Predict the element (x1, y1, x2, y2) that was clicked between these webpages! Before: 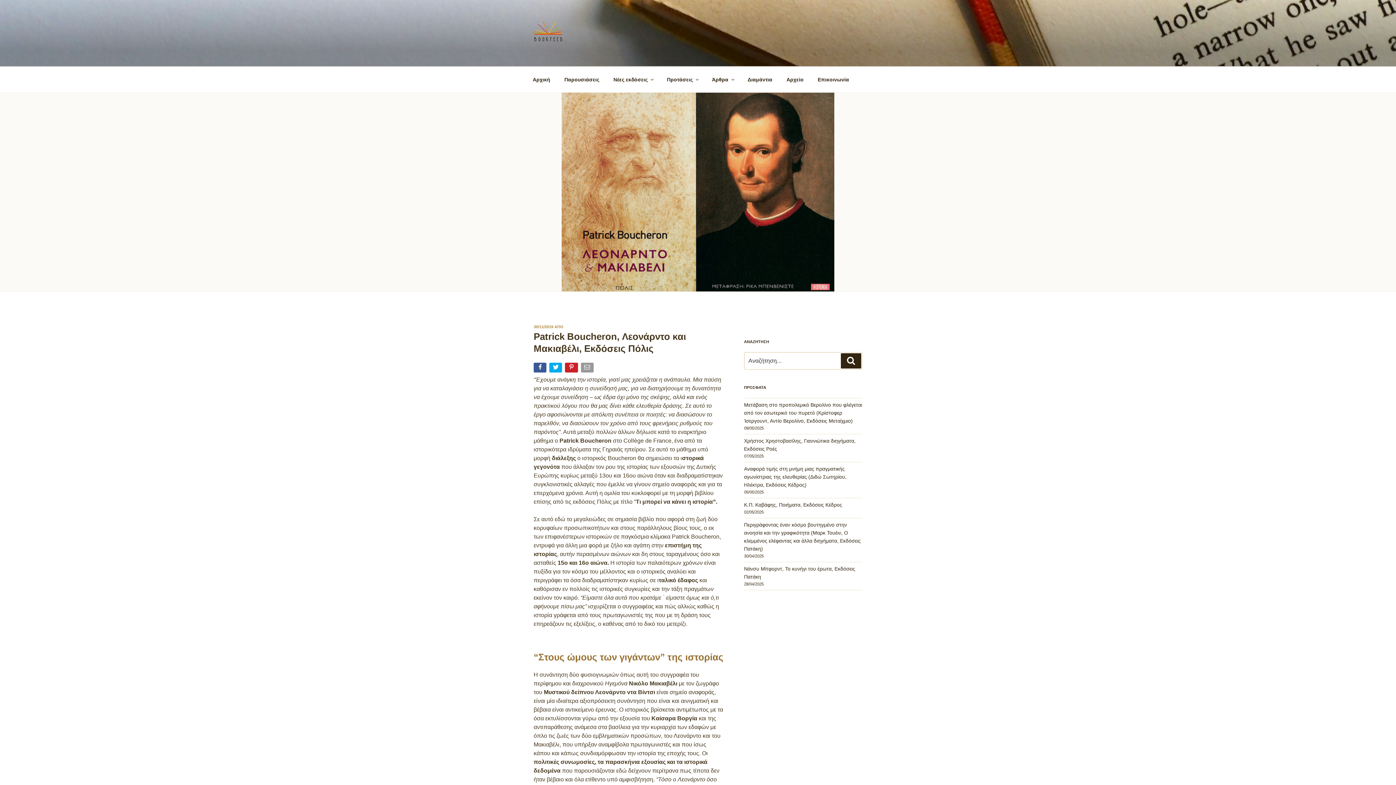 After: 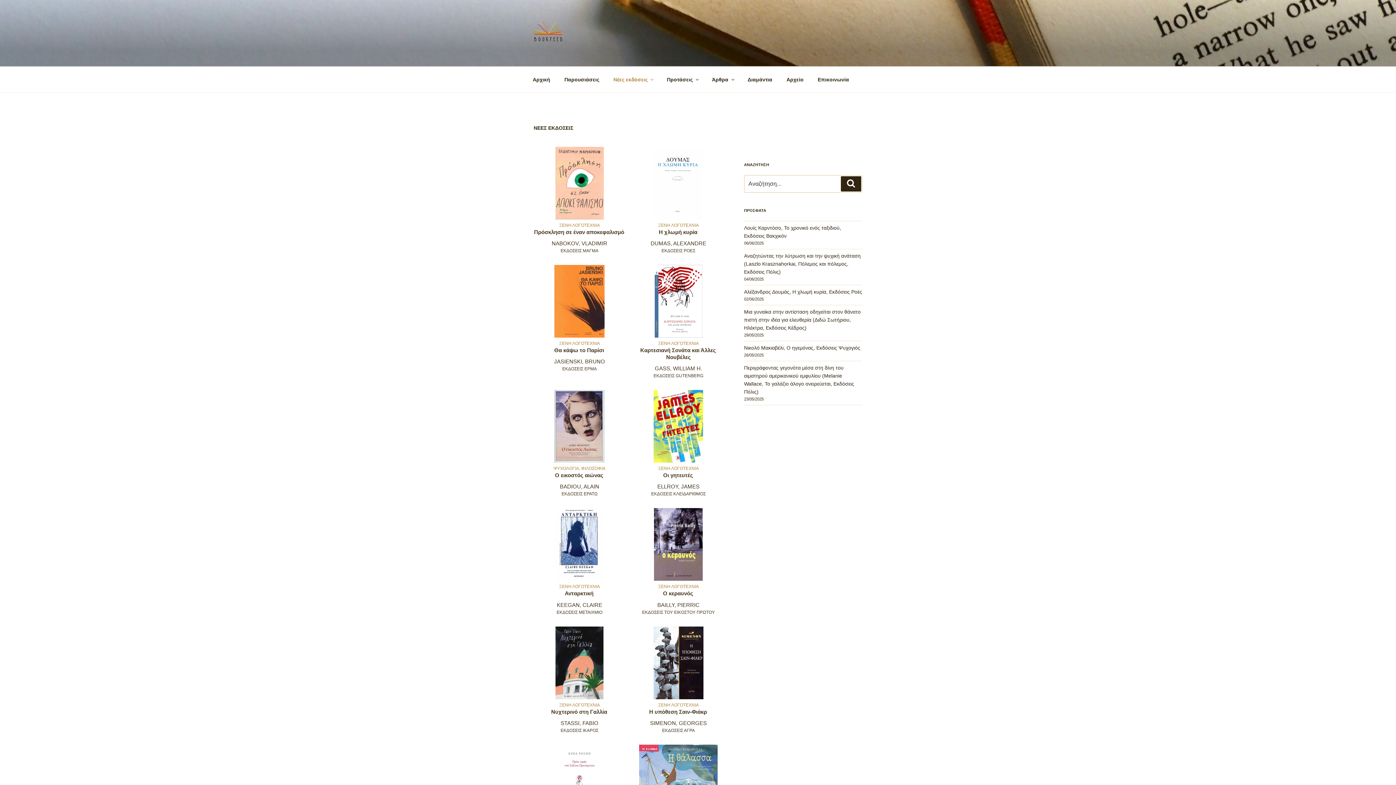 Action: bbox: (607, 70, 659, 88) label: Νέες εκδόσεις